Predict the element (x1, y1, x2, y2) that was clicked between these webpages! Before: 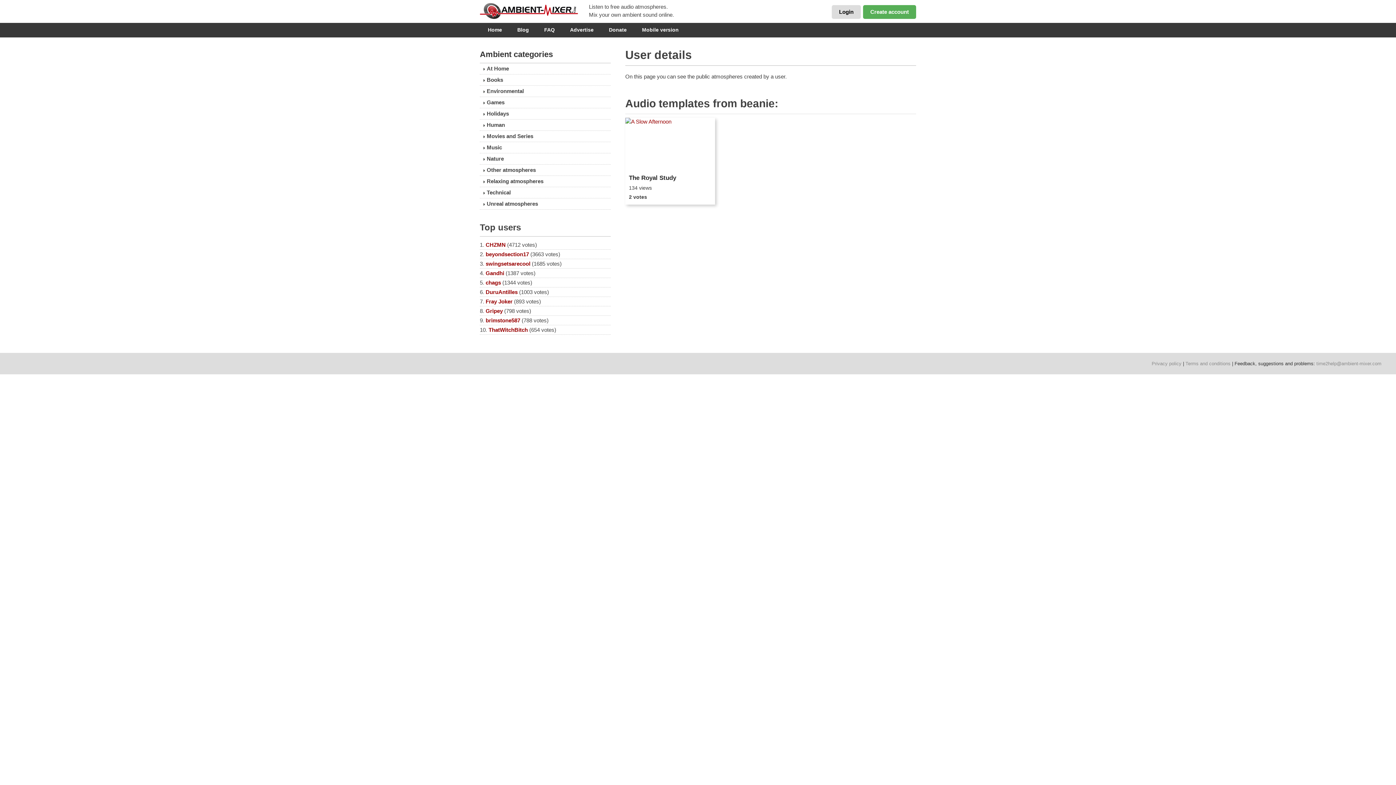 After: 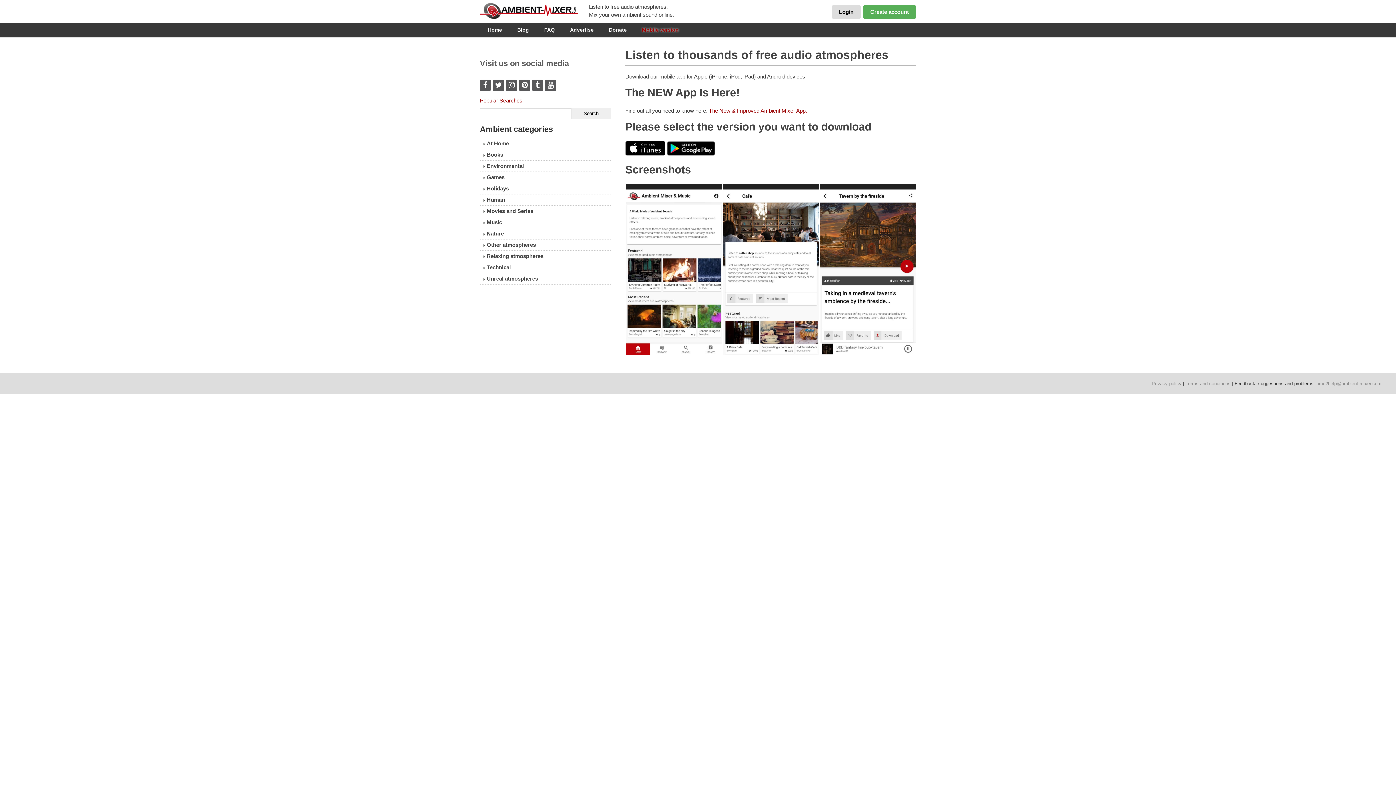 Action: bbox: (634, 24, 686, 34) label: Mobile version